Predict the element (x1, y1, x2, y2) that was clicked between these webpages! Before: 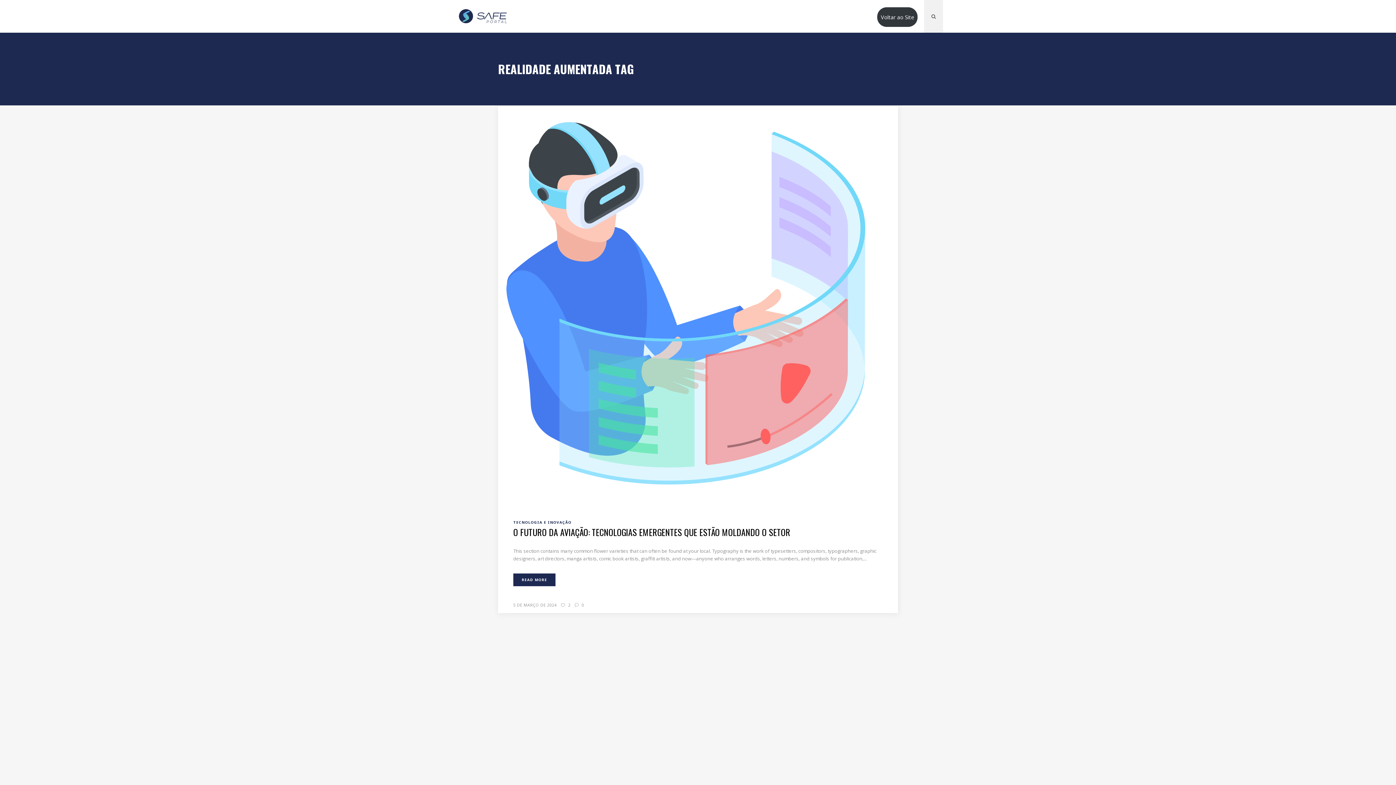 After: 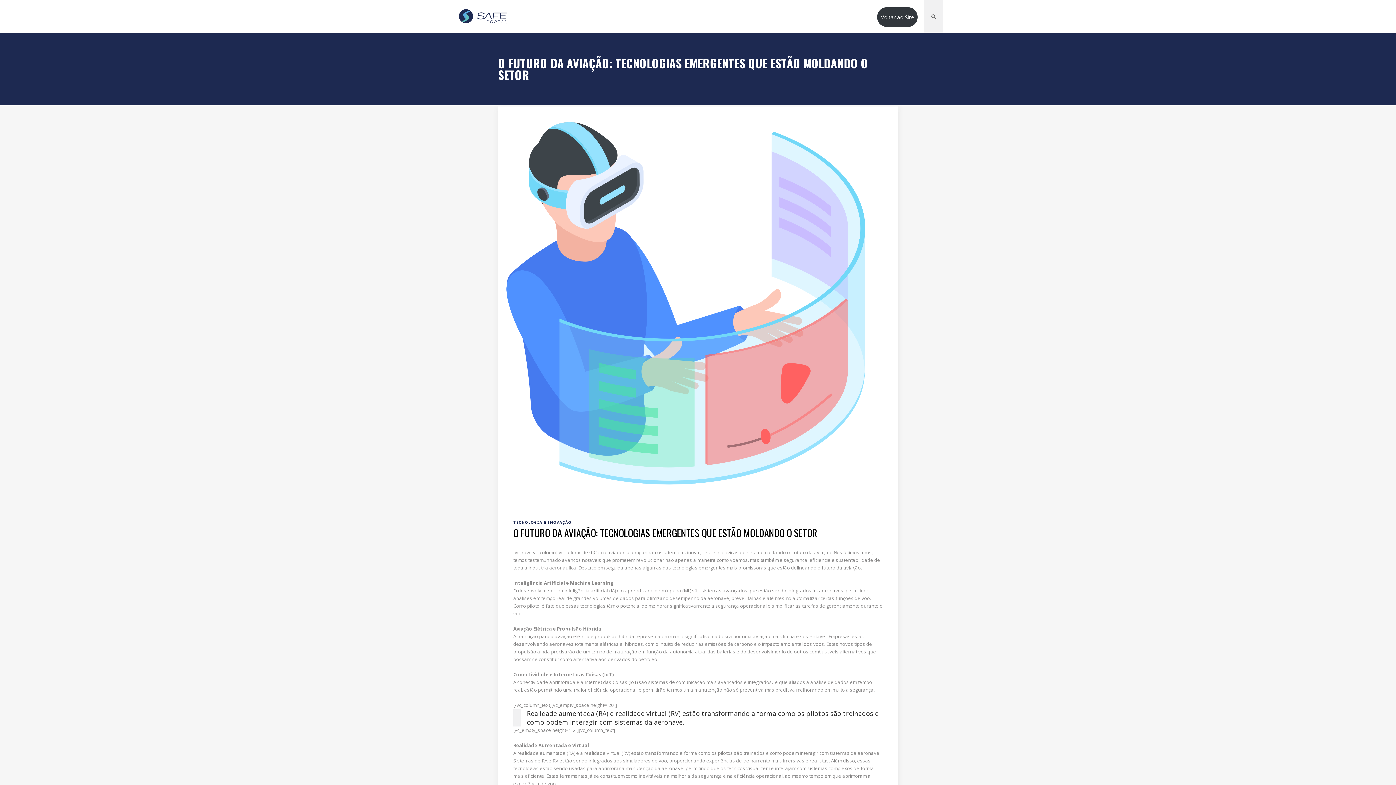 Action: bbox: (498, 302, 898, 309)